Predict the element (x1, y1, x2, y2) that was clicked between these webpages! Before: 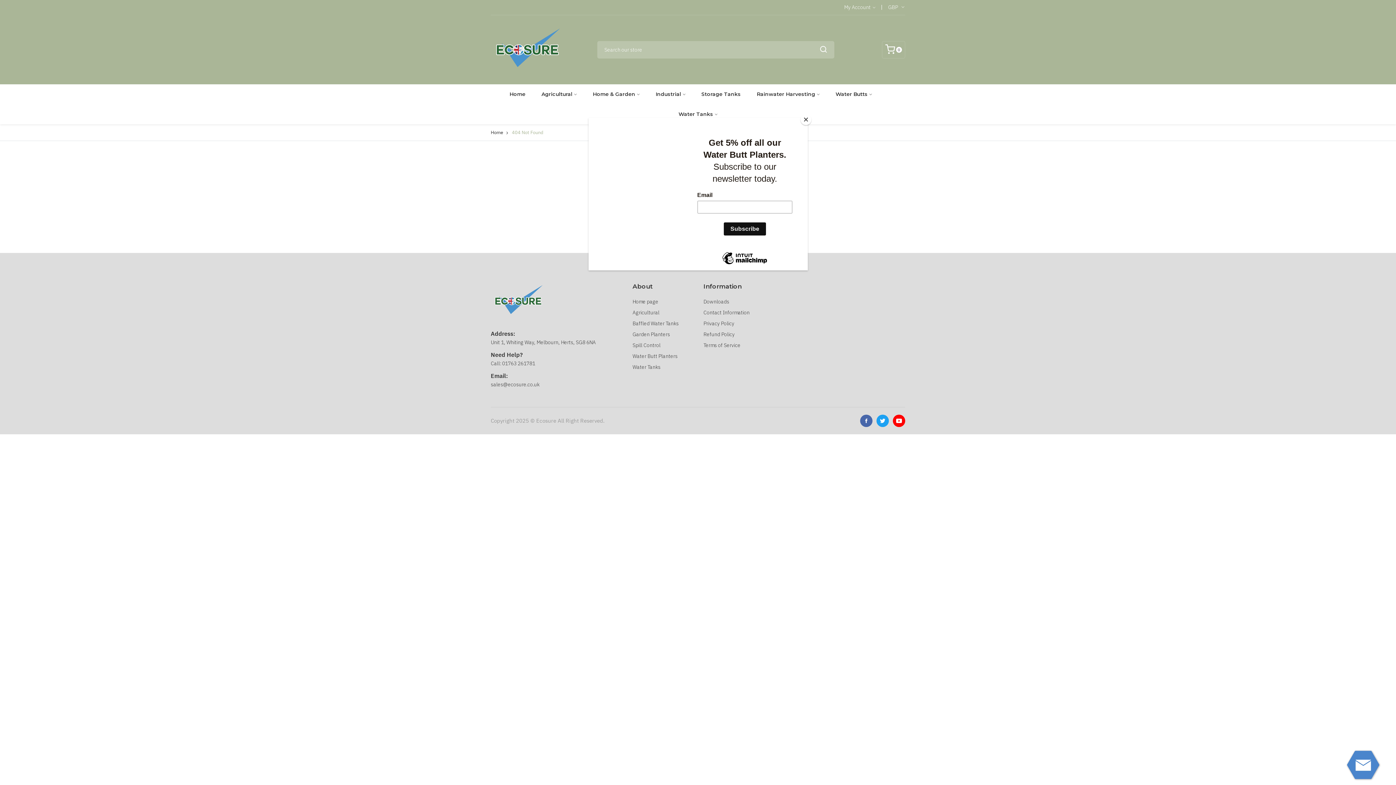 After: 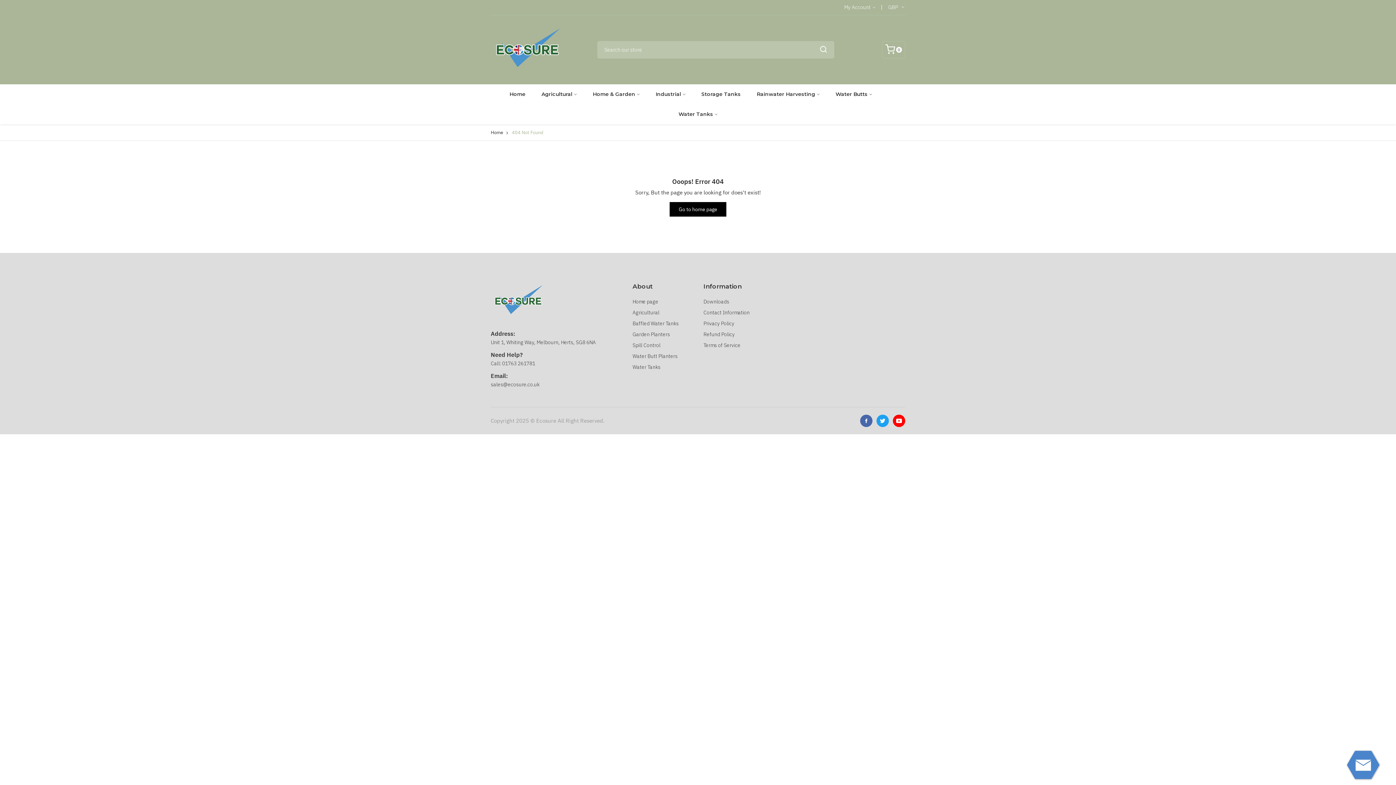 Action: bbox: (800, 114, 811, 125) label: Close